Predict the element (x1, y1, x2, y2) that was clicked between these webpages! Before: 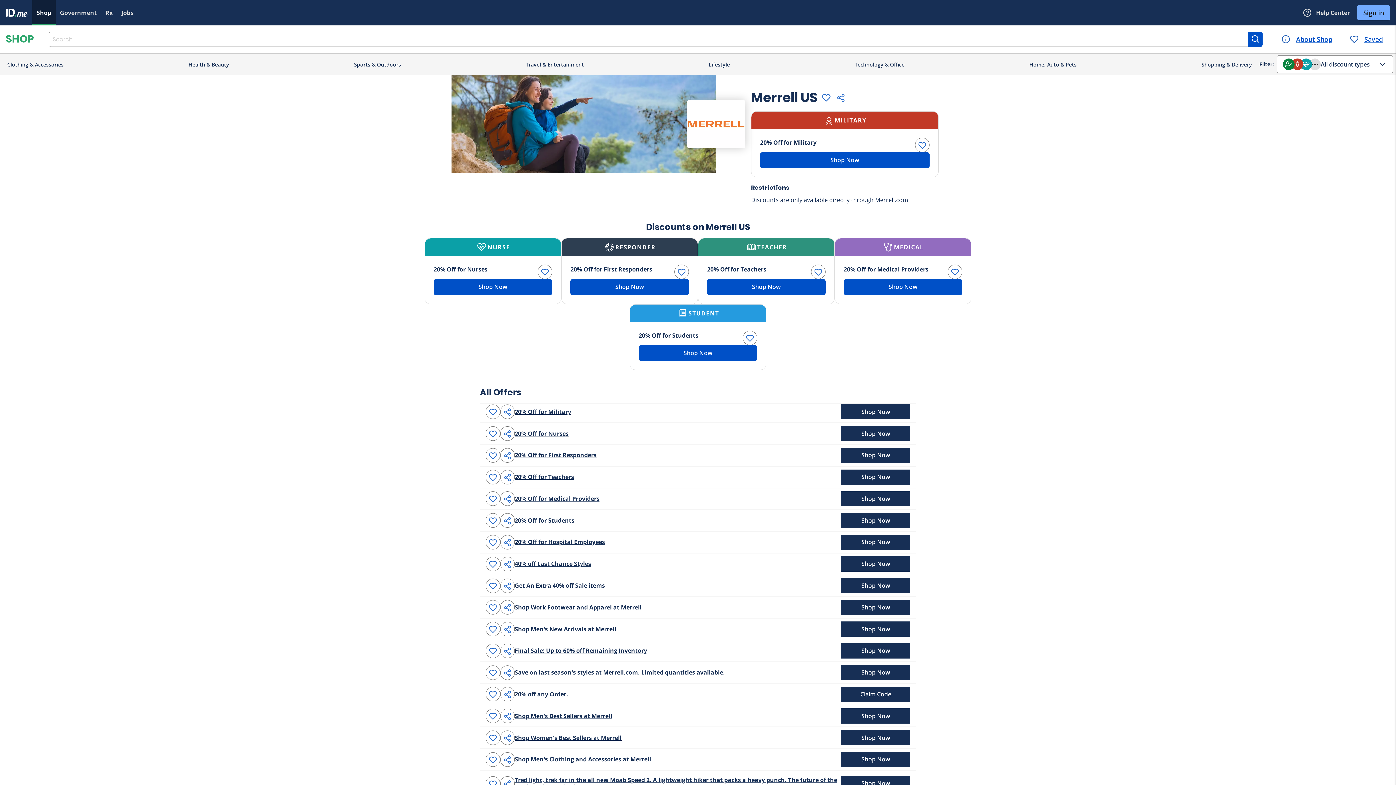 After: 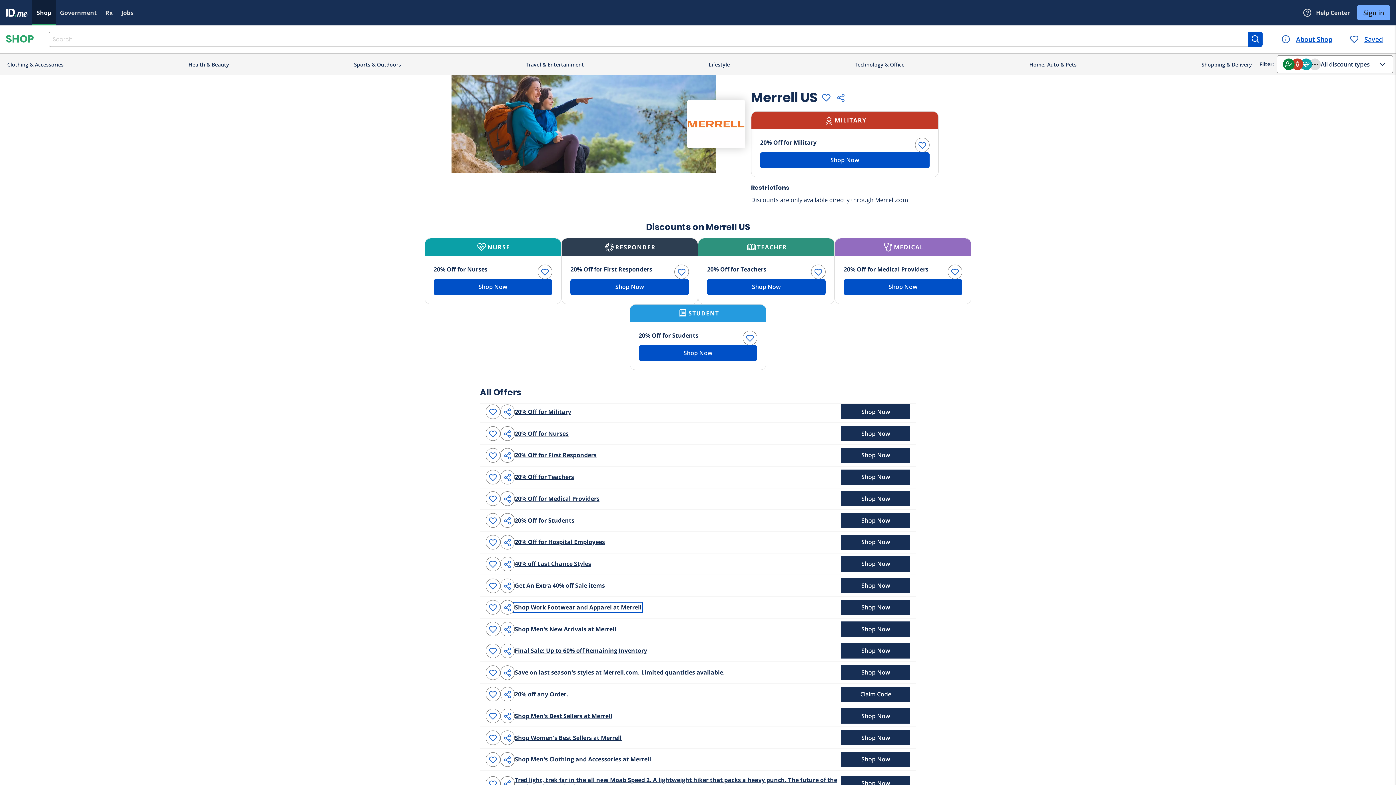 Action: label: Shop Work Footwear and Apparel at Merrell bbox: (514, 603, 641, 611)